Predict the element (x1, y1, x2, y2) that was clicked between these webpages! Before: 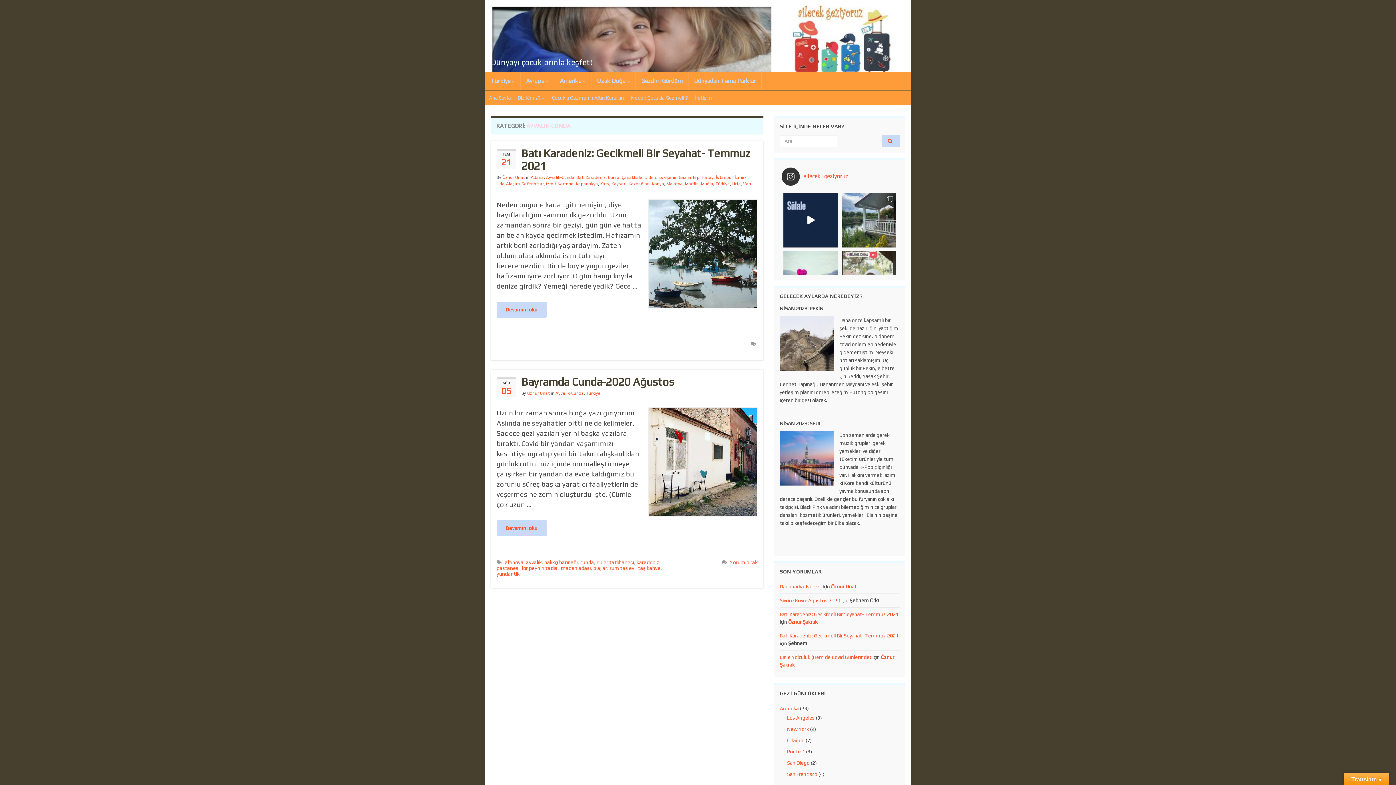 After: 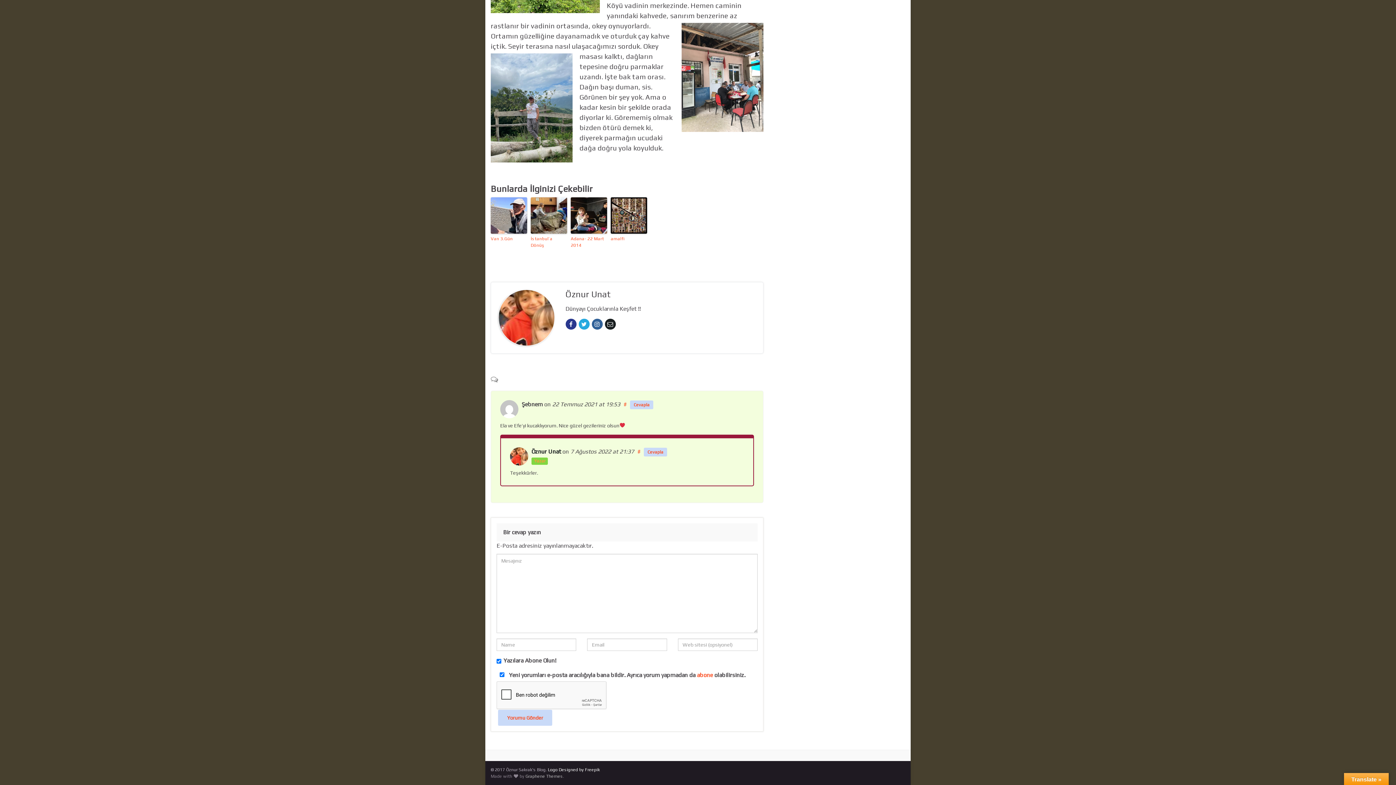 Action: bbox: (780, 611, 898, 617) label: Batı Karadeniz: Gecikmeli Bir Seyahat- Temmuz 2021